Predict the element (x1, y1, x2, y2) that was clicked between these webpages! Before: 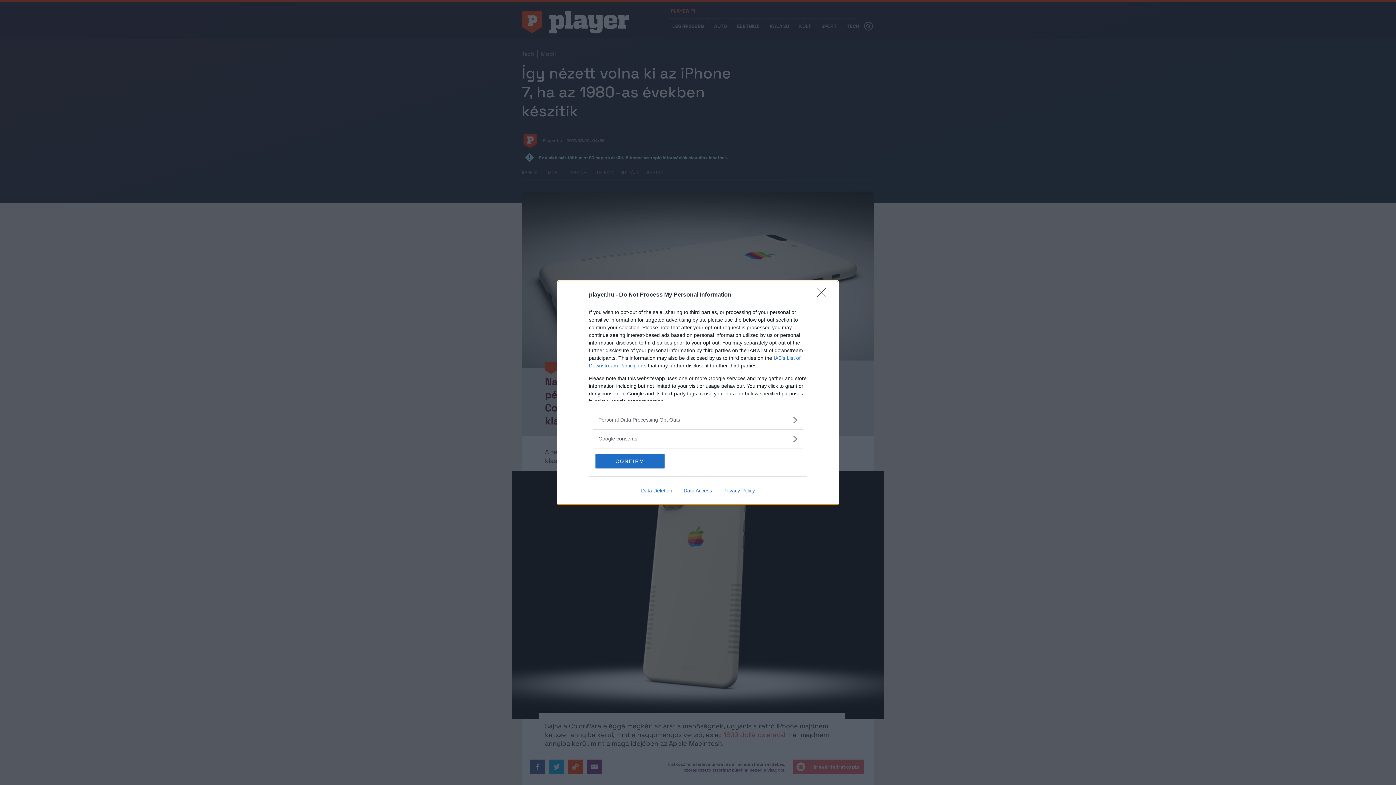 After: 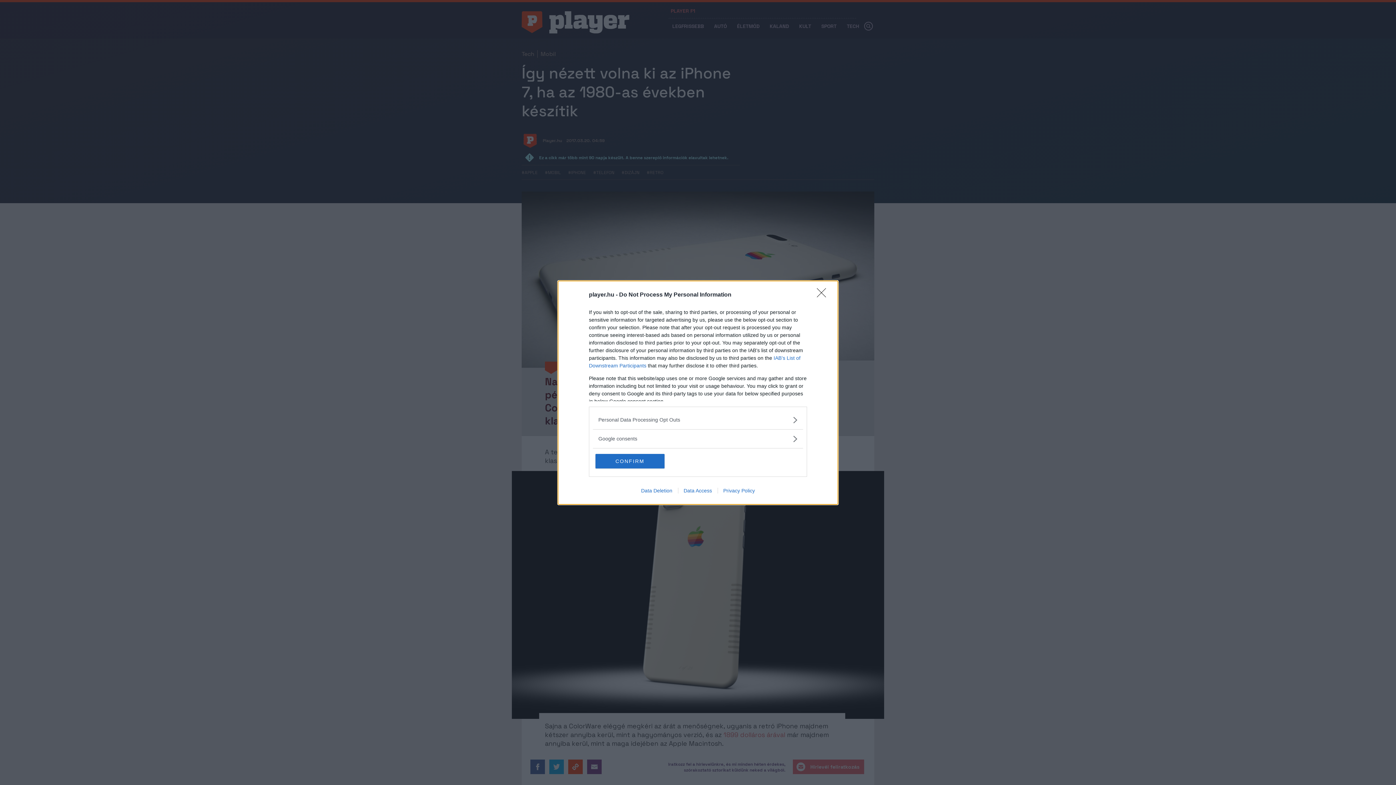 Action: label: Privacy Policy bbox: (717, 487, 760, 493)